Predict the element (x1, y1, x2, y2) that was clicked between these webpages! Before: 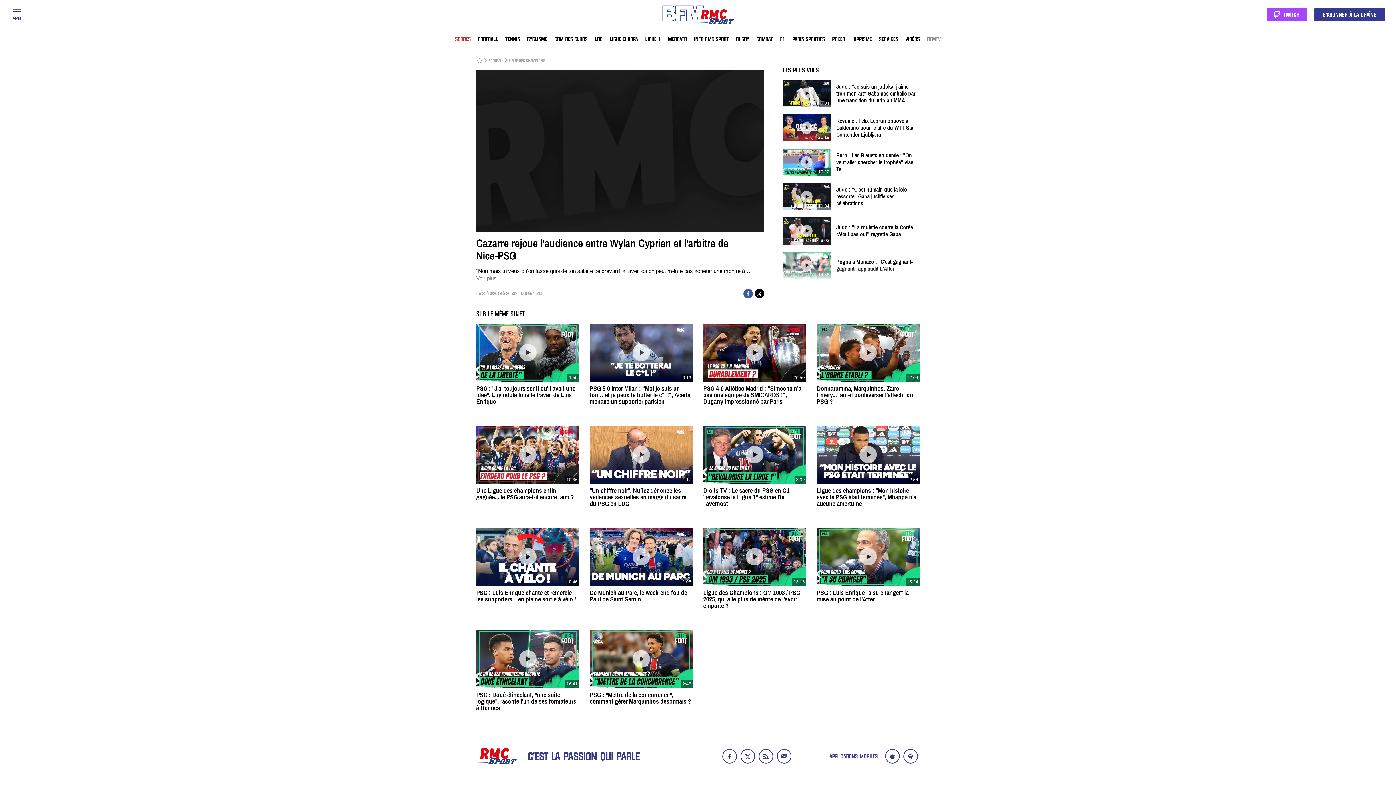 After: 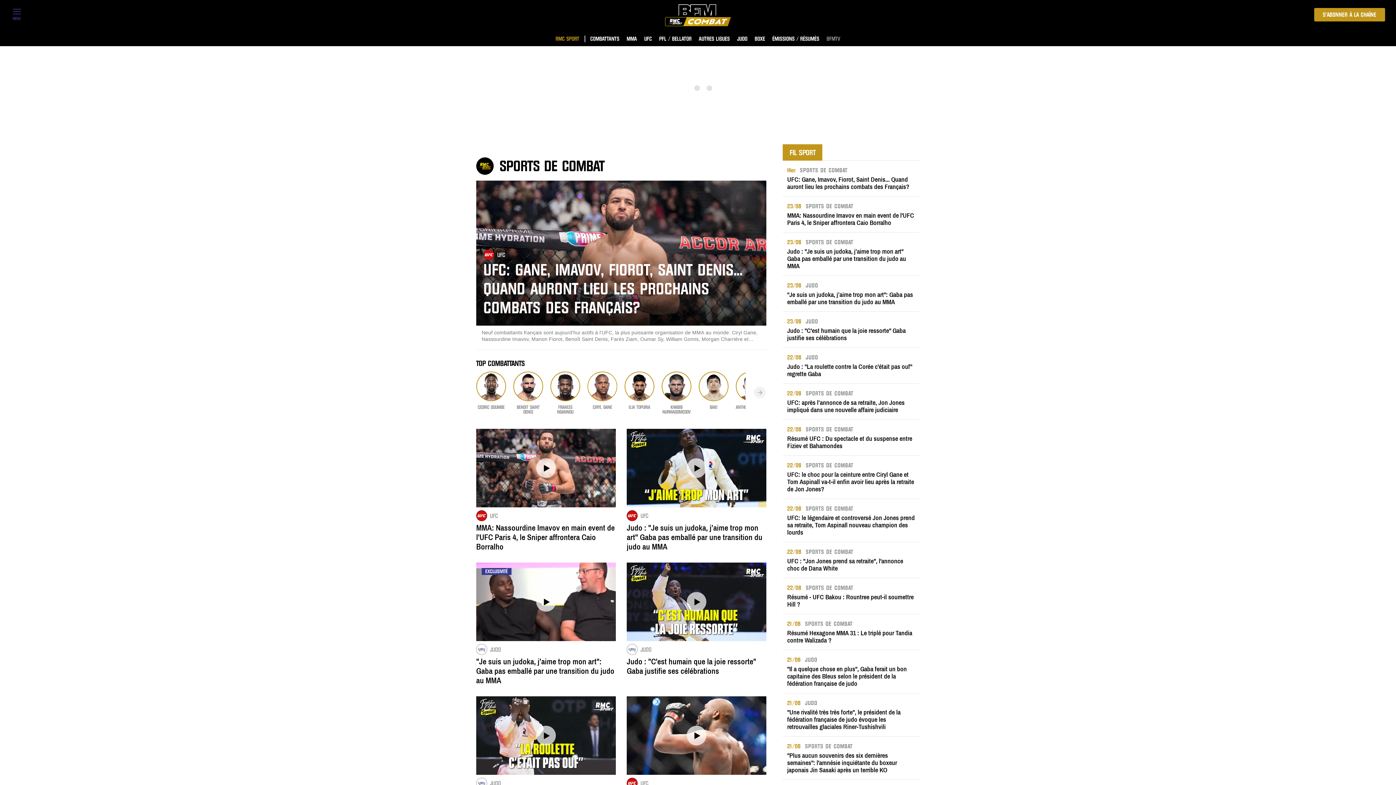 Action: label: COMBAT bbox: (756, 37, 773, 41)